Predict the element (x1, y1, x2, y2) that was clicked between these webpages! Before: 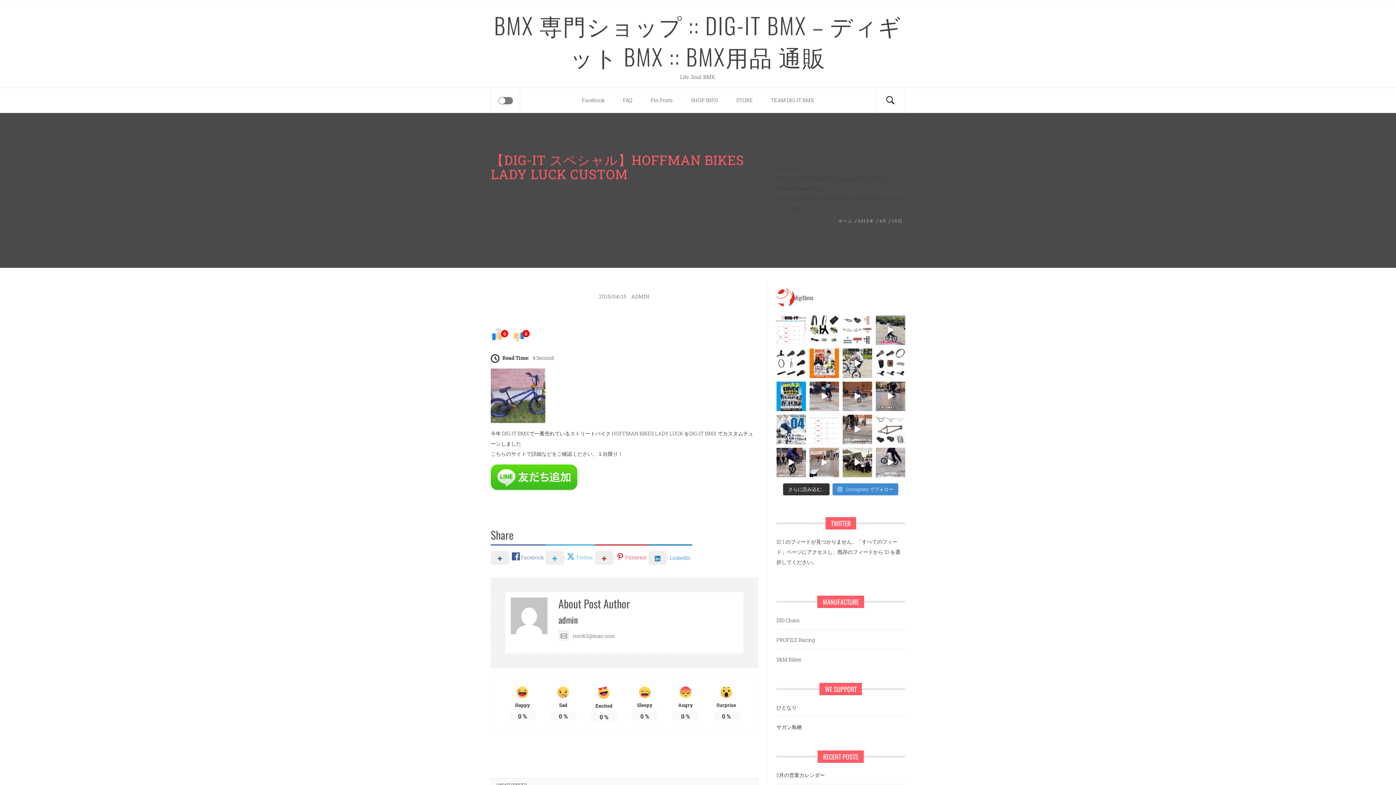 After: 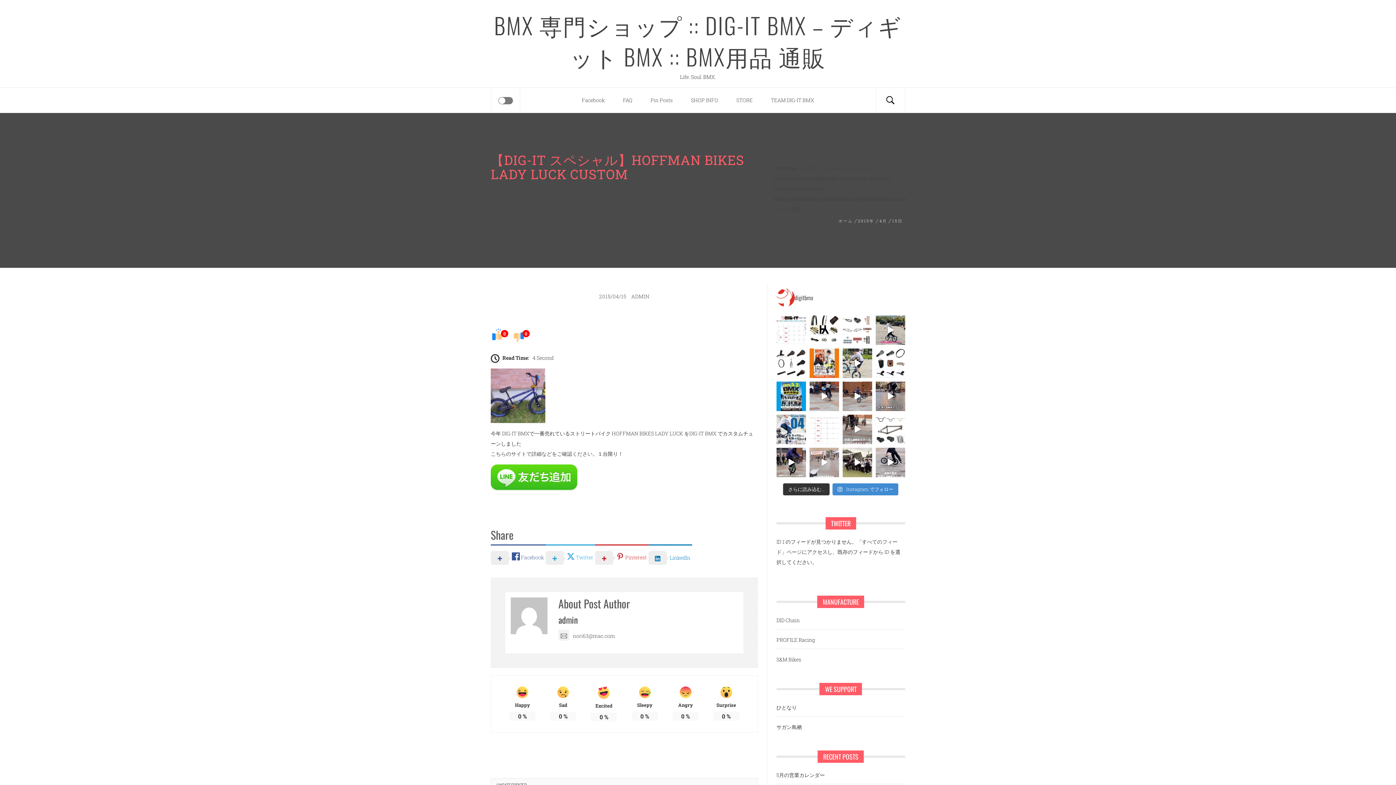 Action: bbox: (809, 447, 839, 477)